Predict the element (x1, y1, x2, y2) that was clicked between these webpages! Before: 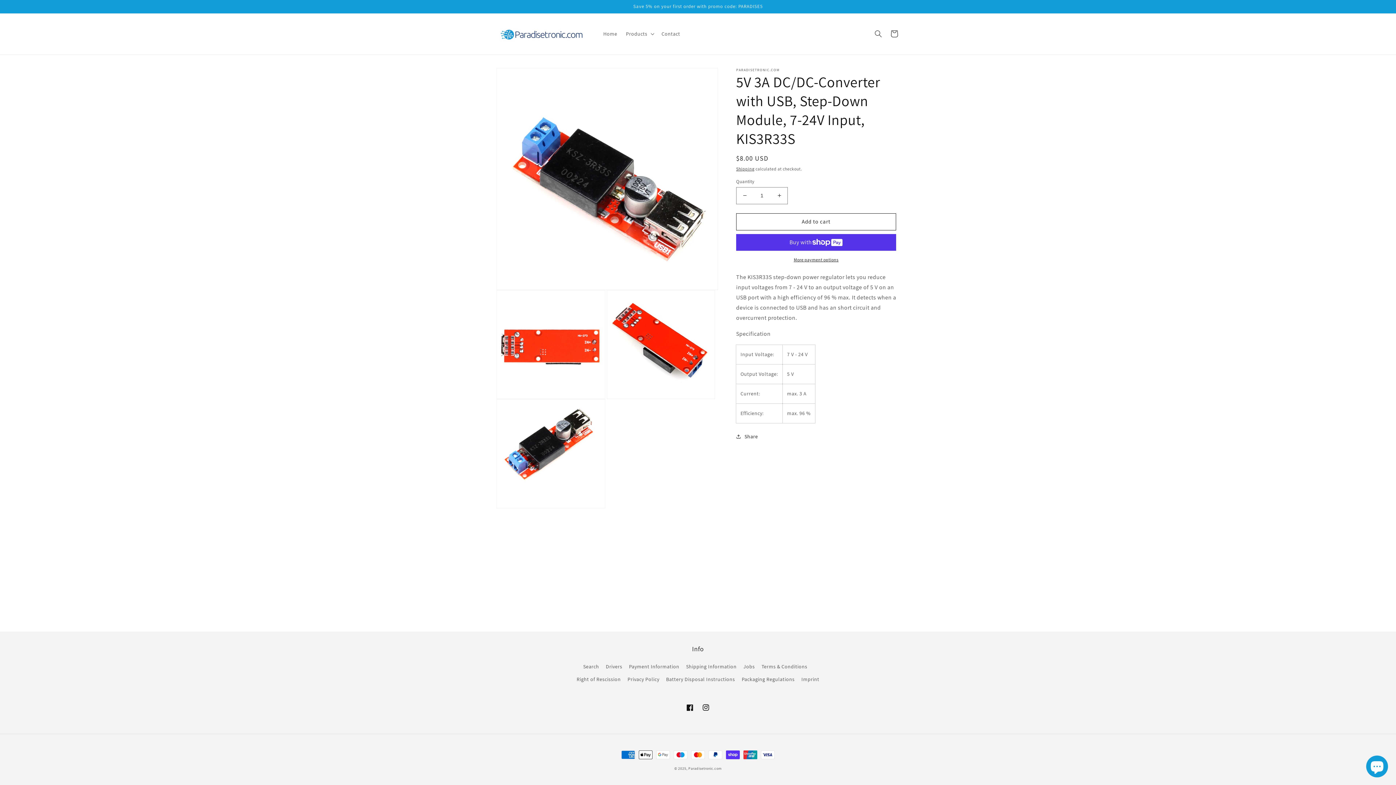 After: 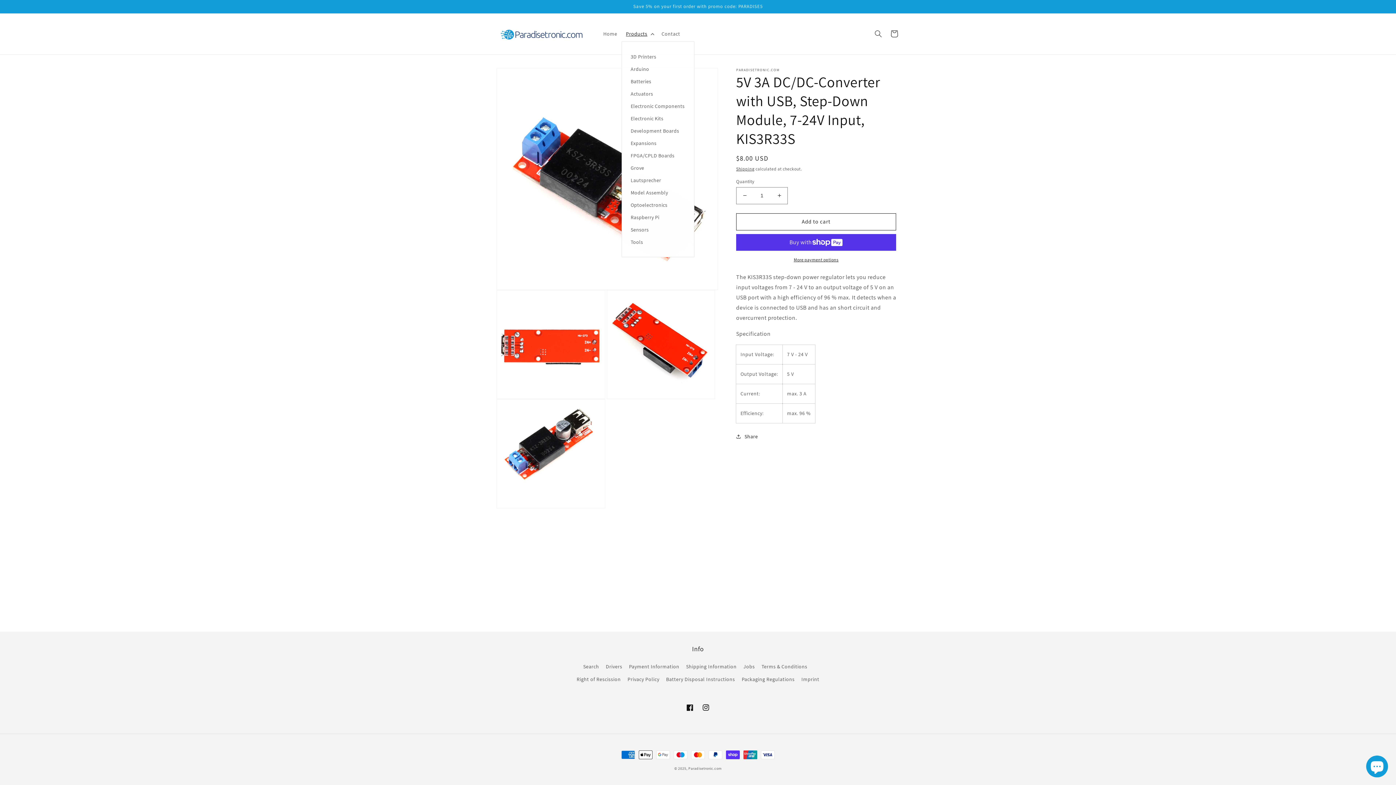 Action: bbox: (621, 26, 657, 41) label: Products